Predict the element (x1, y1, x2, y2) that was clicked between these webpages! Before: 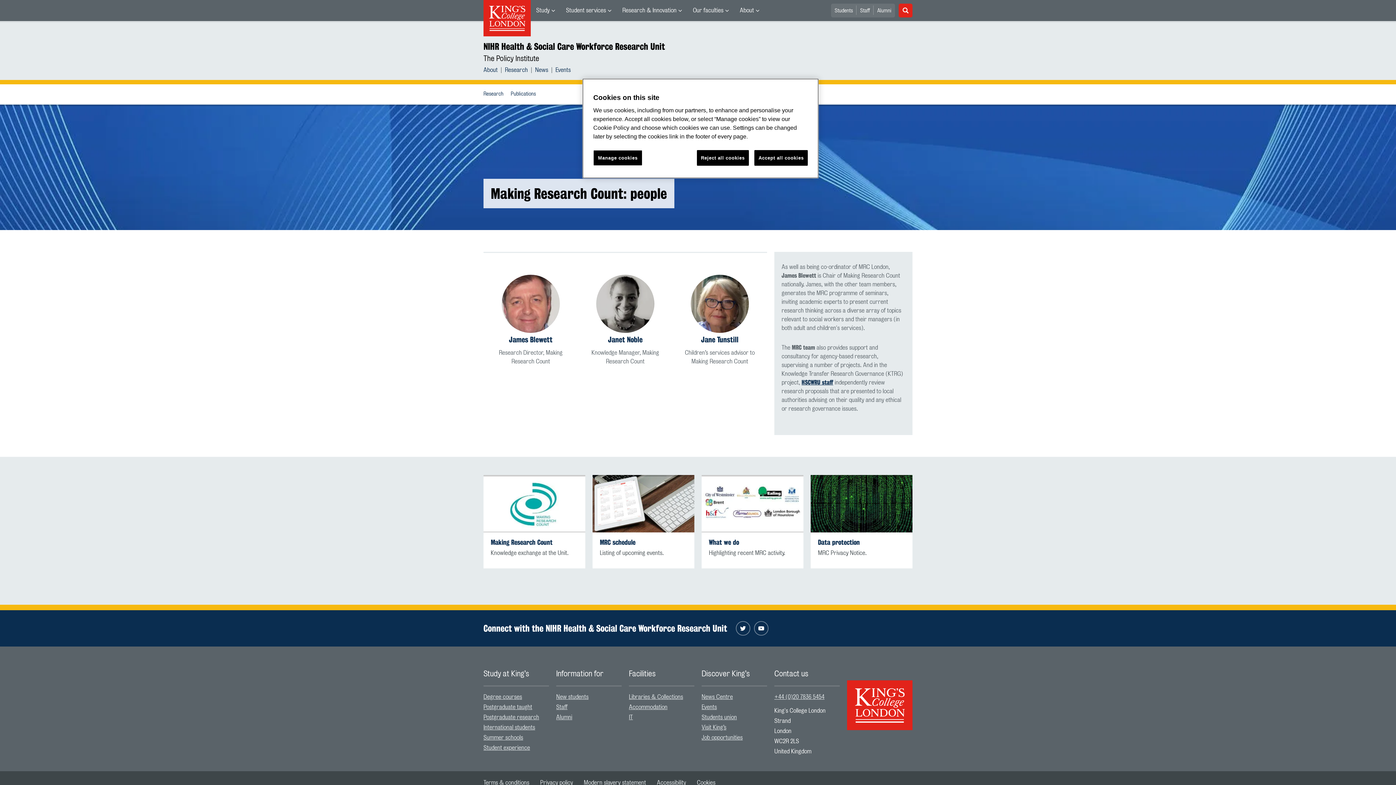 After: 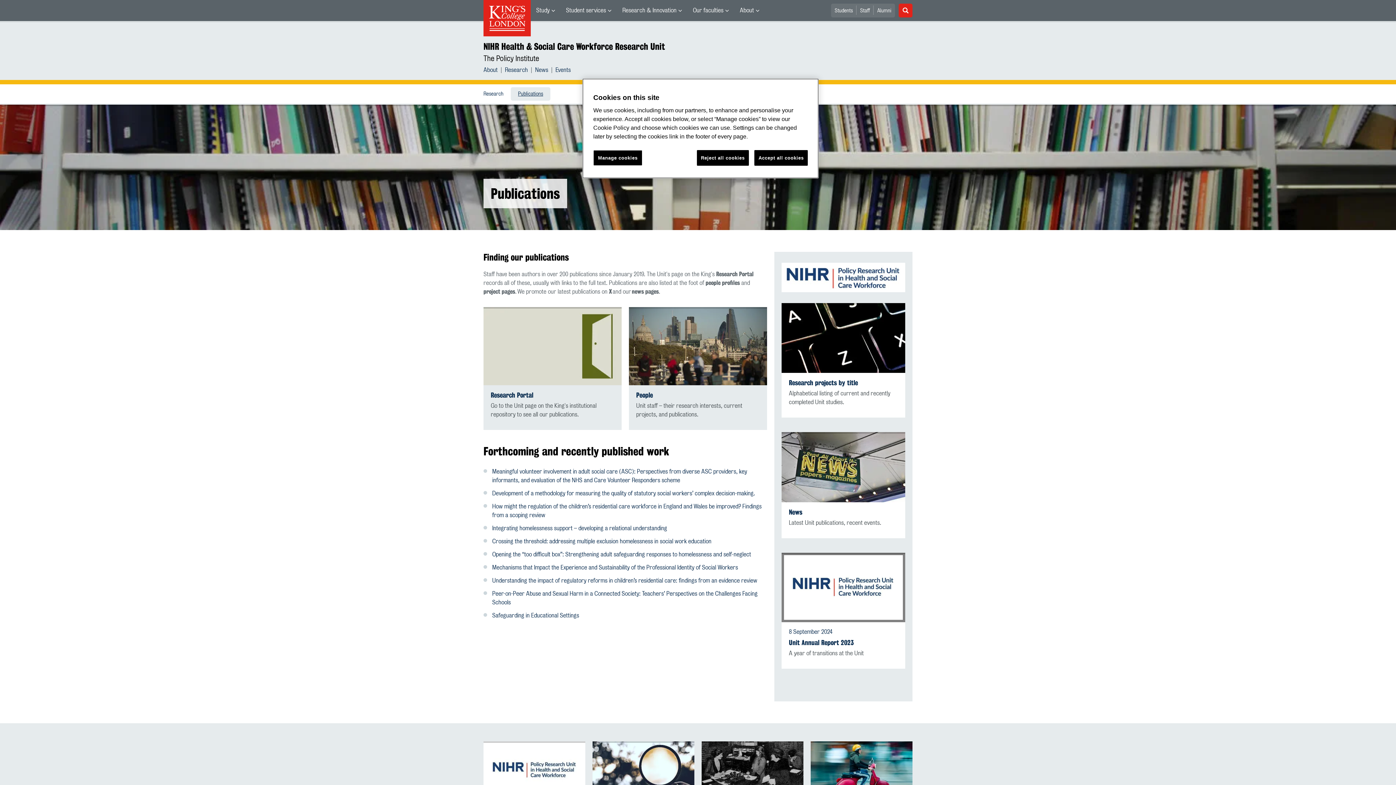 Action: bbox: (510, 87, 536, 100) label: Publications